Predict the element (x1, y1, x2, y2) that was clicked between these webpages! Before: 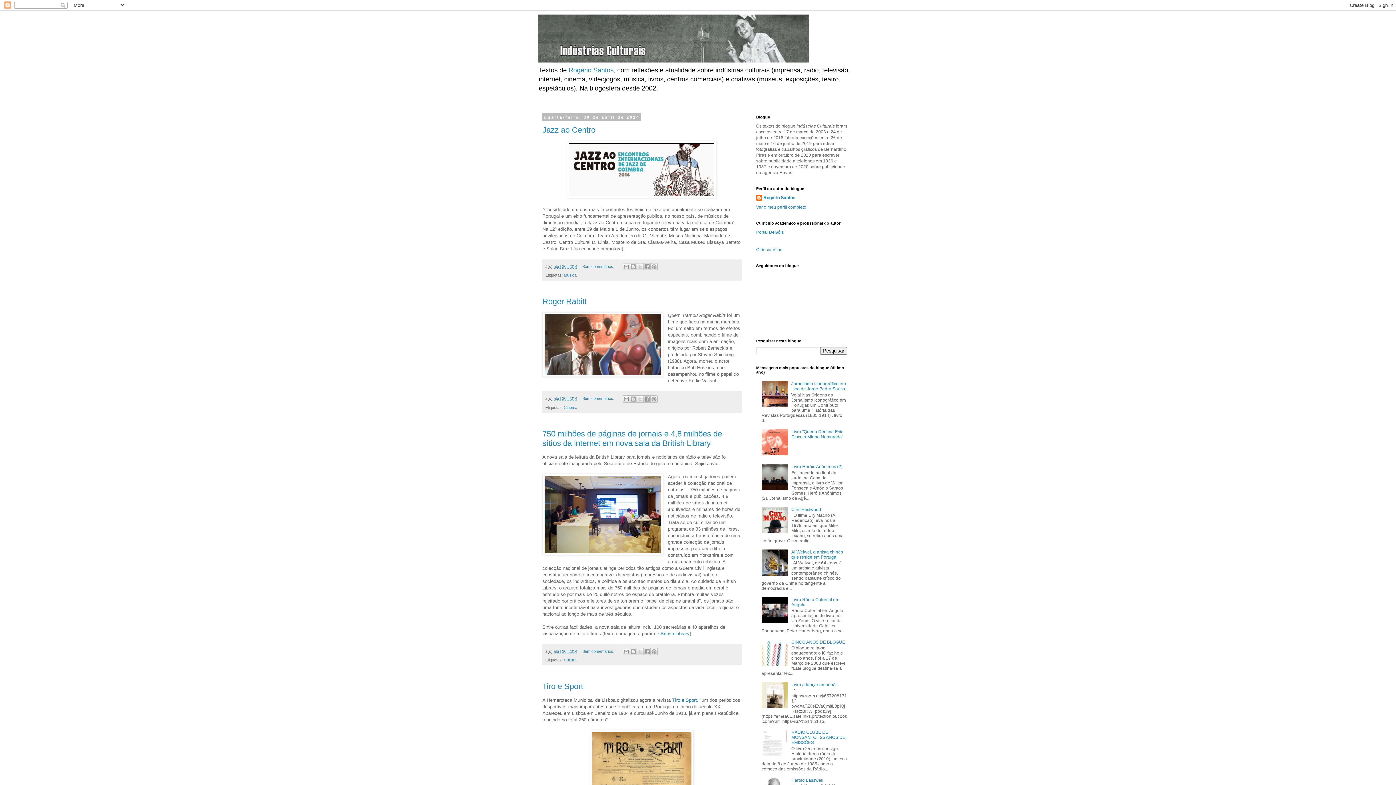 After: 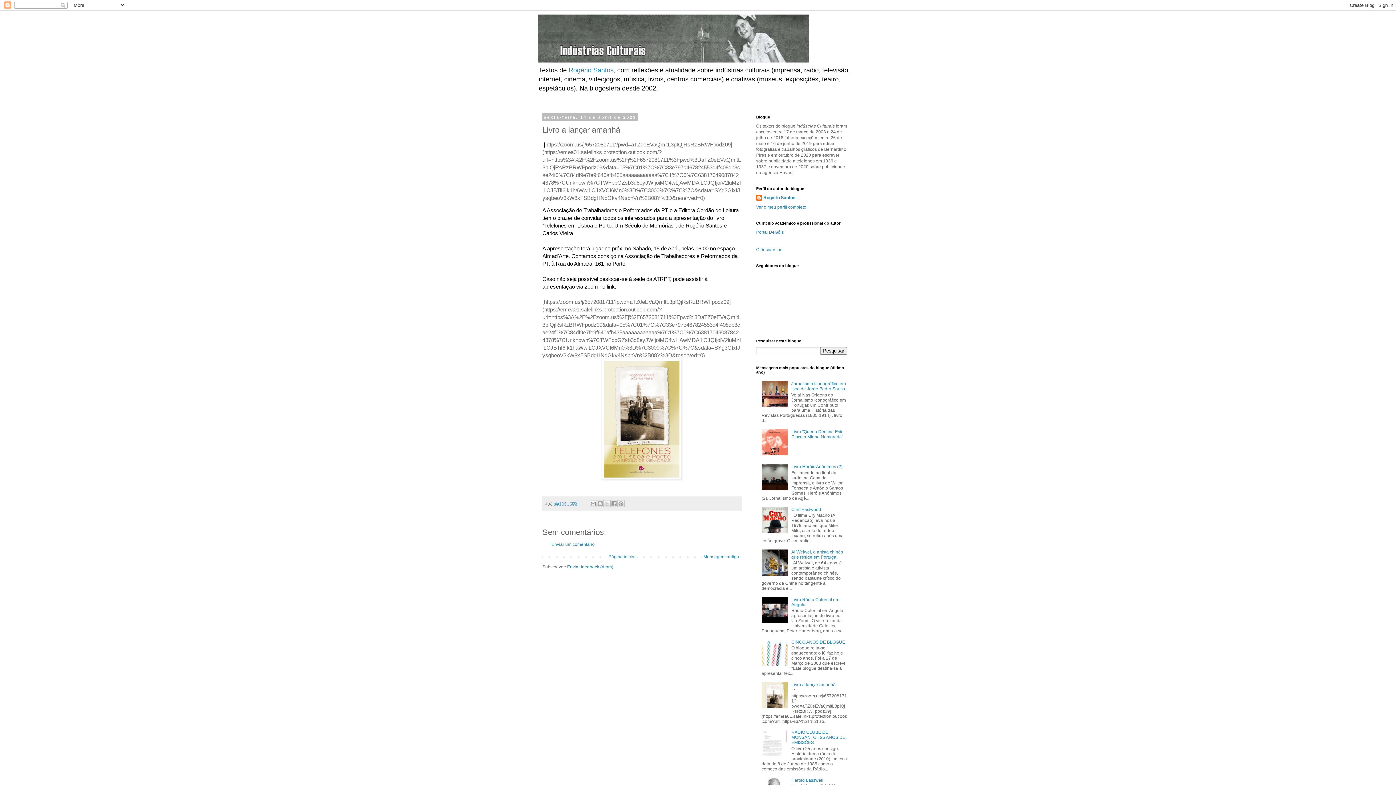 Action: label: Livro a lançar amanhã bbox: (791, 682, 835, 687)